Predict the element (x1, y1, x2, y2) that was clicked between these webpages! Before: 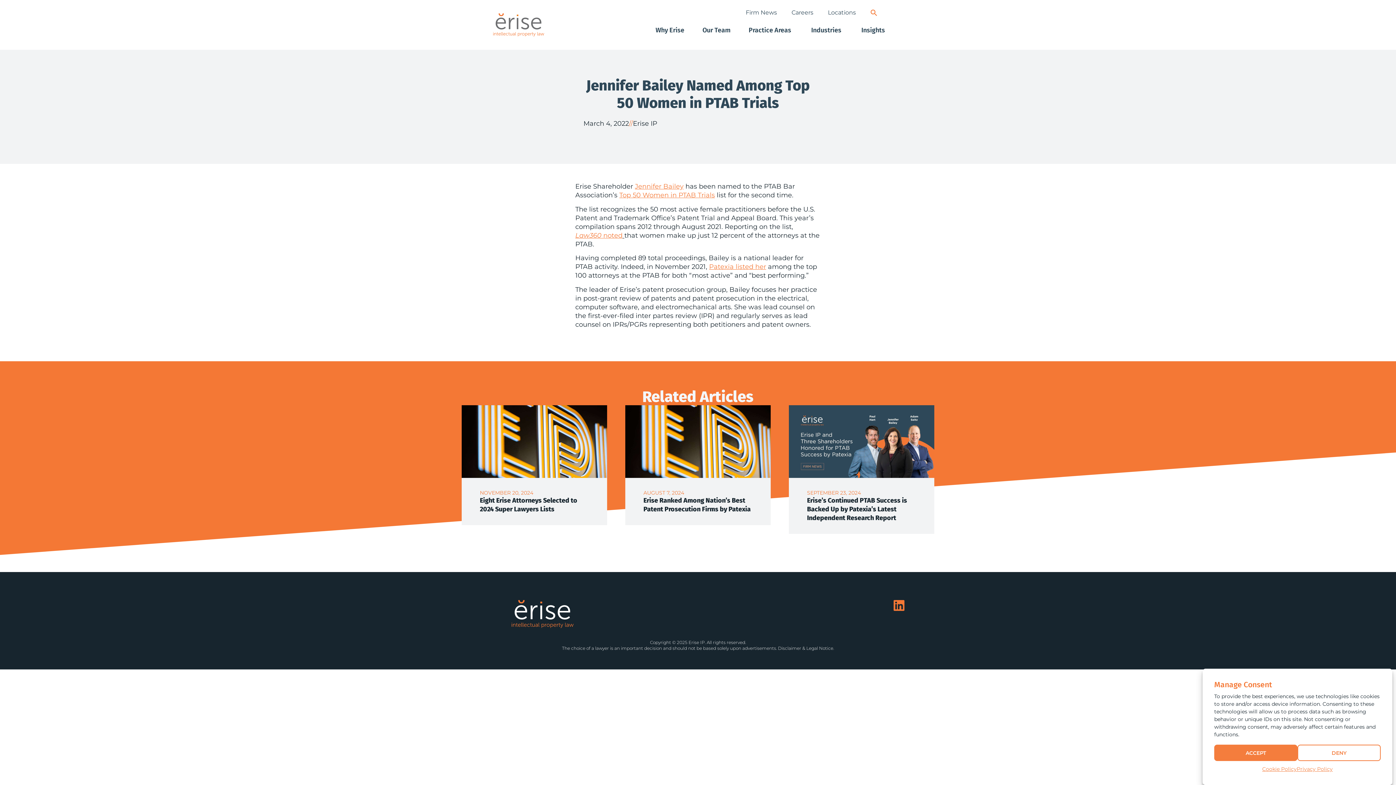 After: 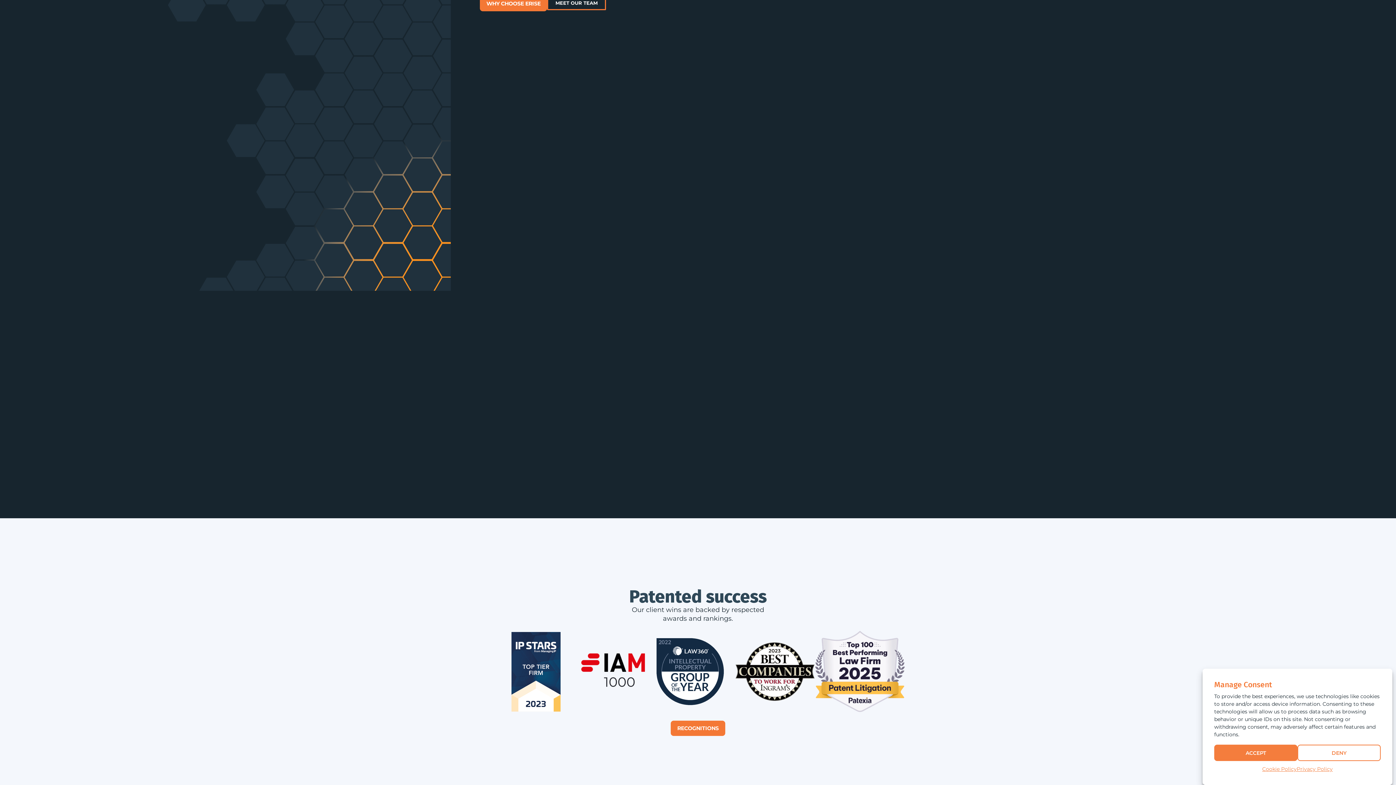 Action: bbox: (490, 30, 545, 38)